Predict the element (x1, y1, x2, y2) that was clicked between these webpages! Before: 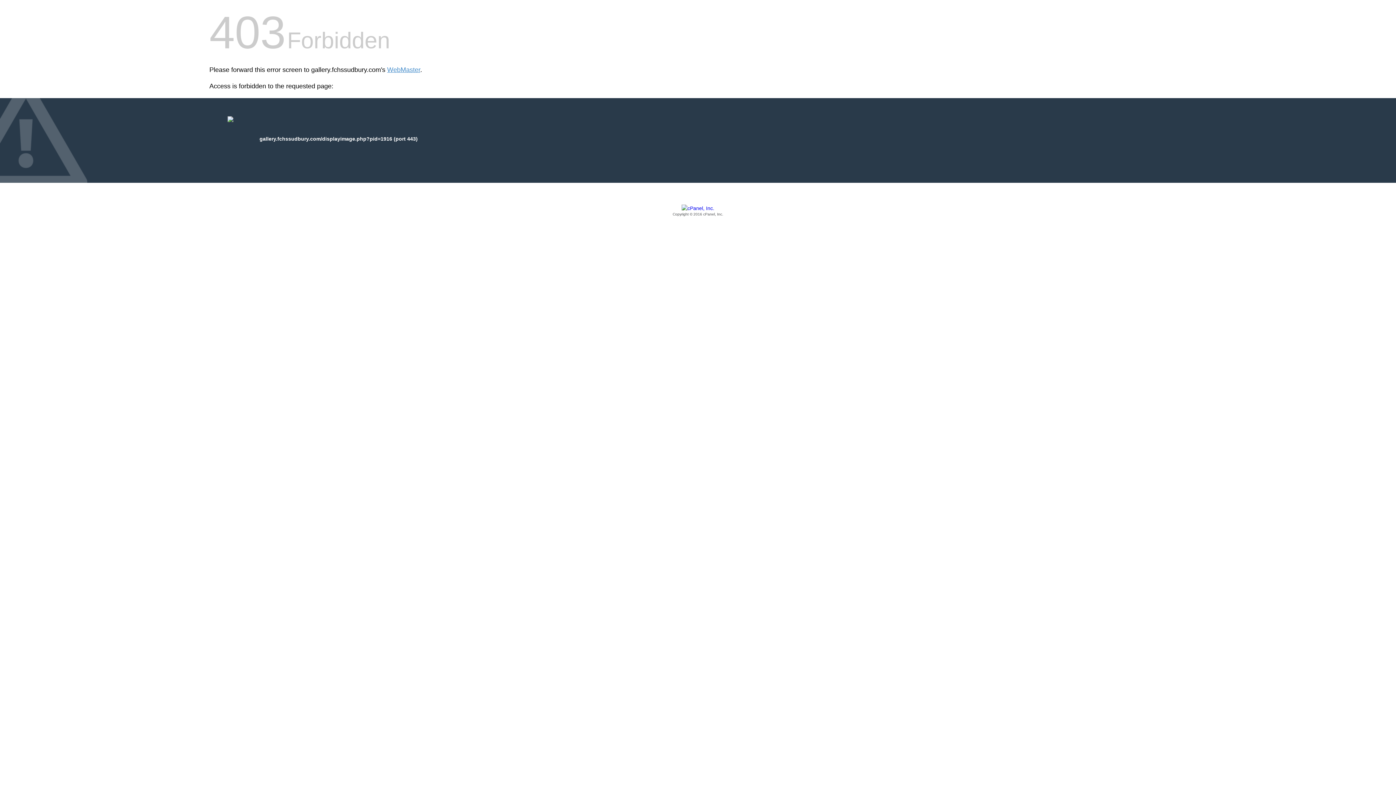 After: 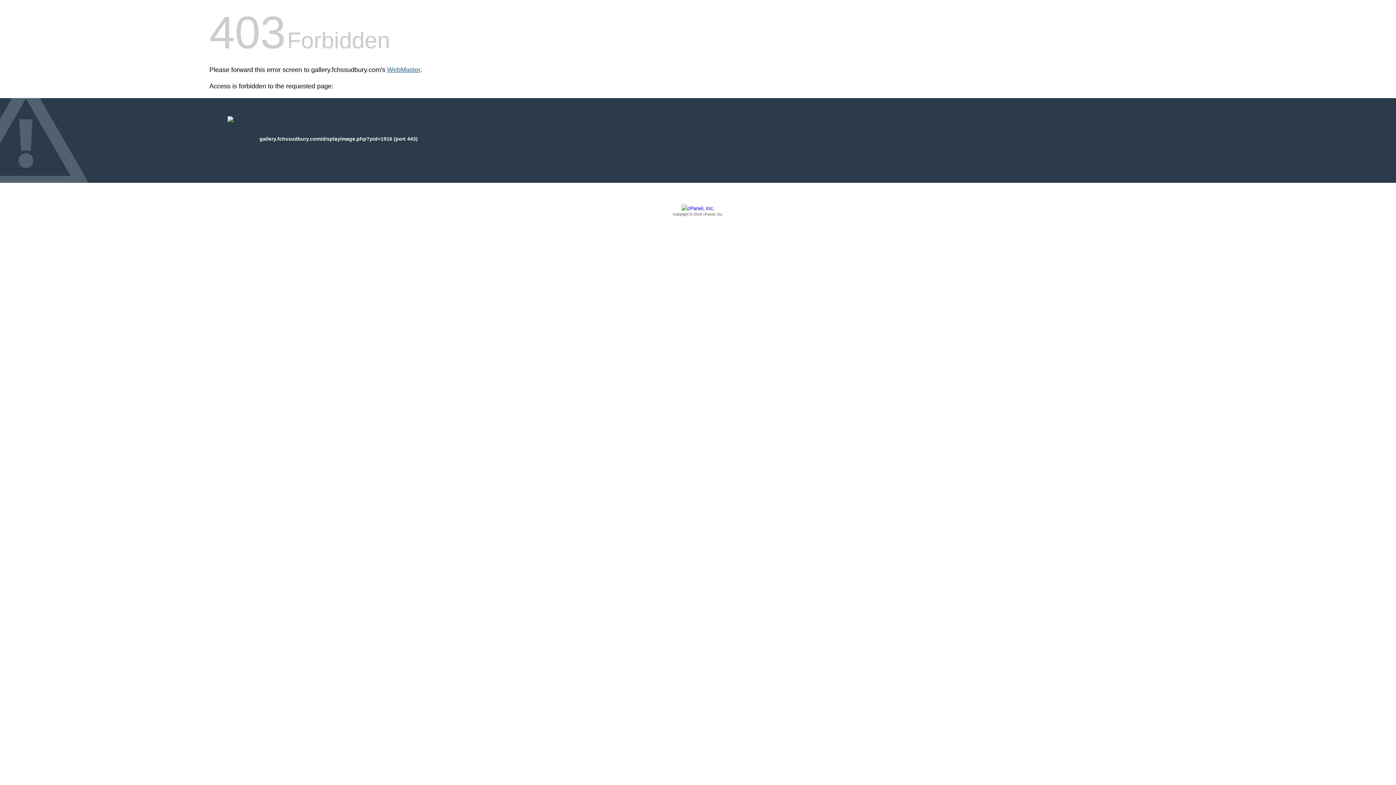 Action: label: WebMaster bbox: (387, 66, 420, 73)